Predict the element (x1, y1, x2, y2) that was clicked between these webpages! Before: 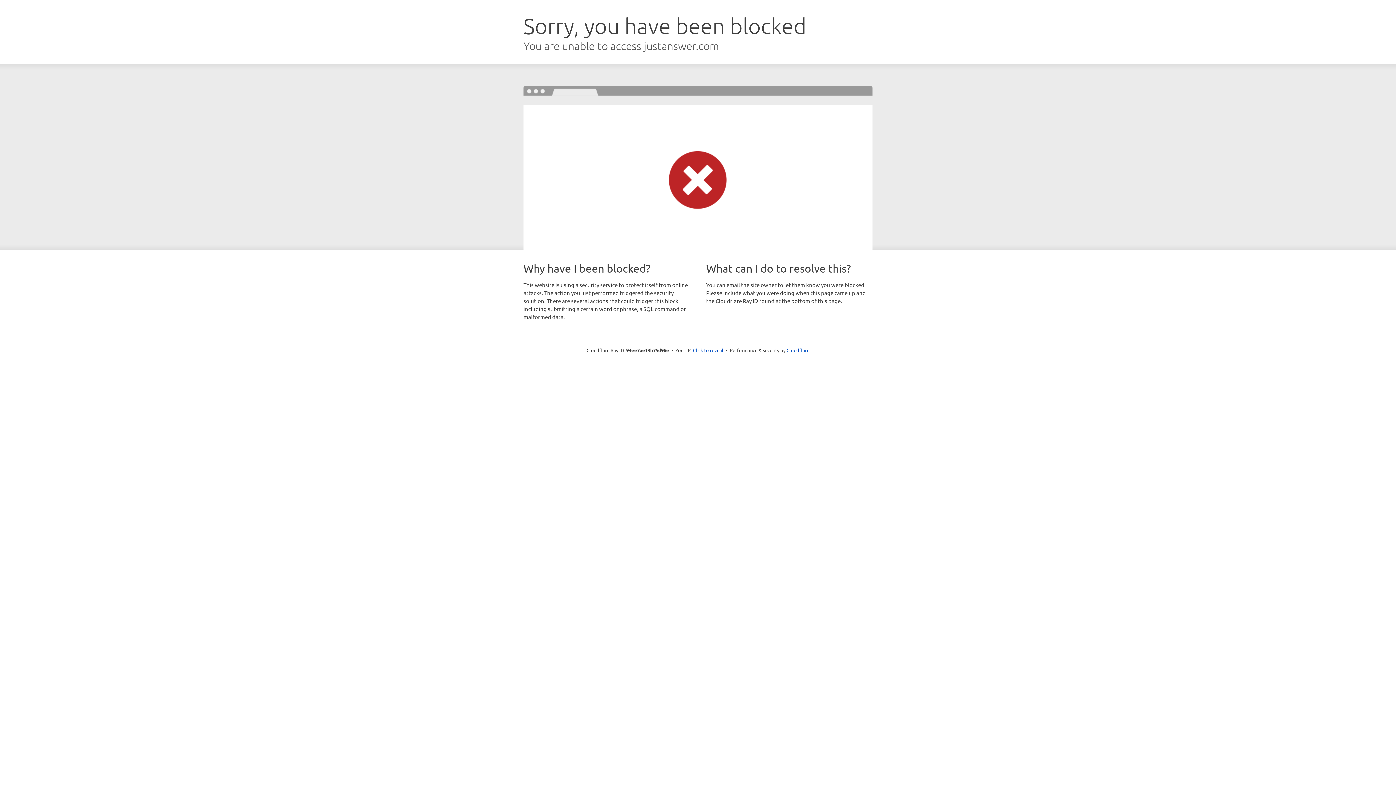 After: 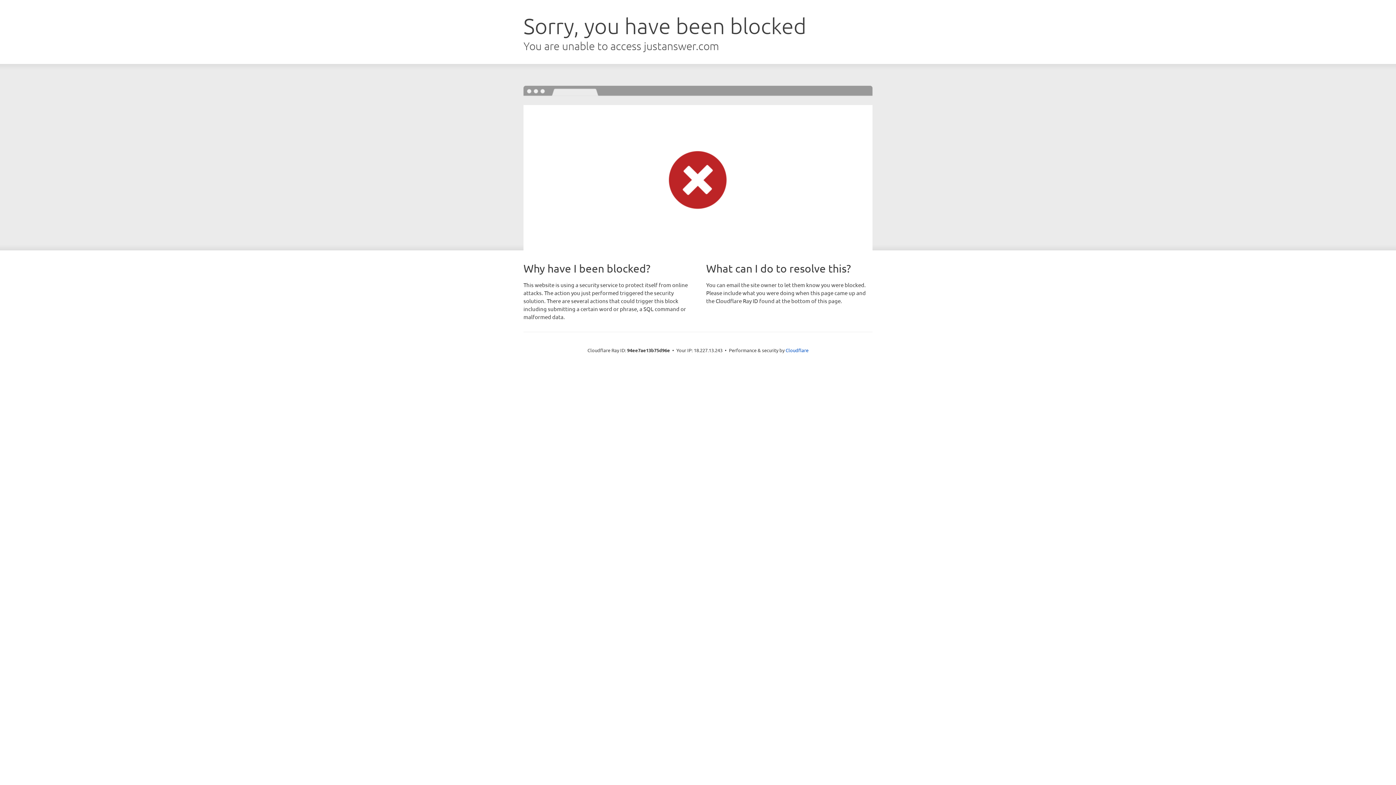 Action: bbox: (693, 346, 723, 353) label: Click to reveal